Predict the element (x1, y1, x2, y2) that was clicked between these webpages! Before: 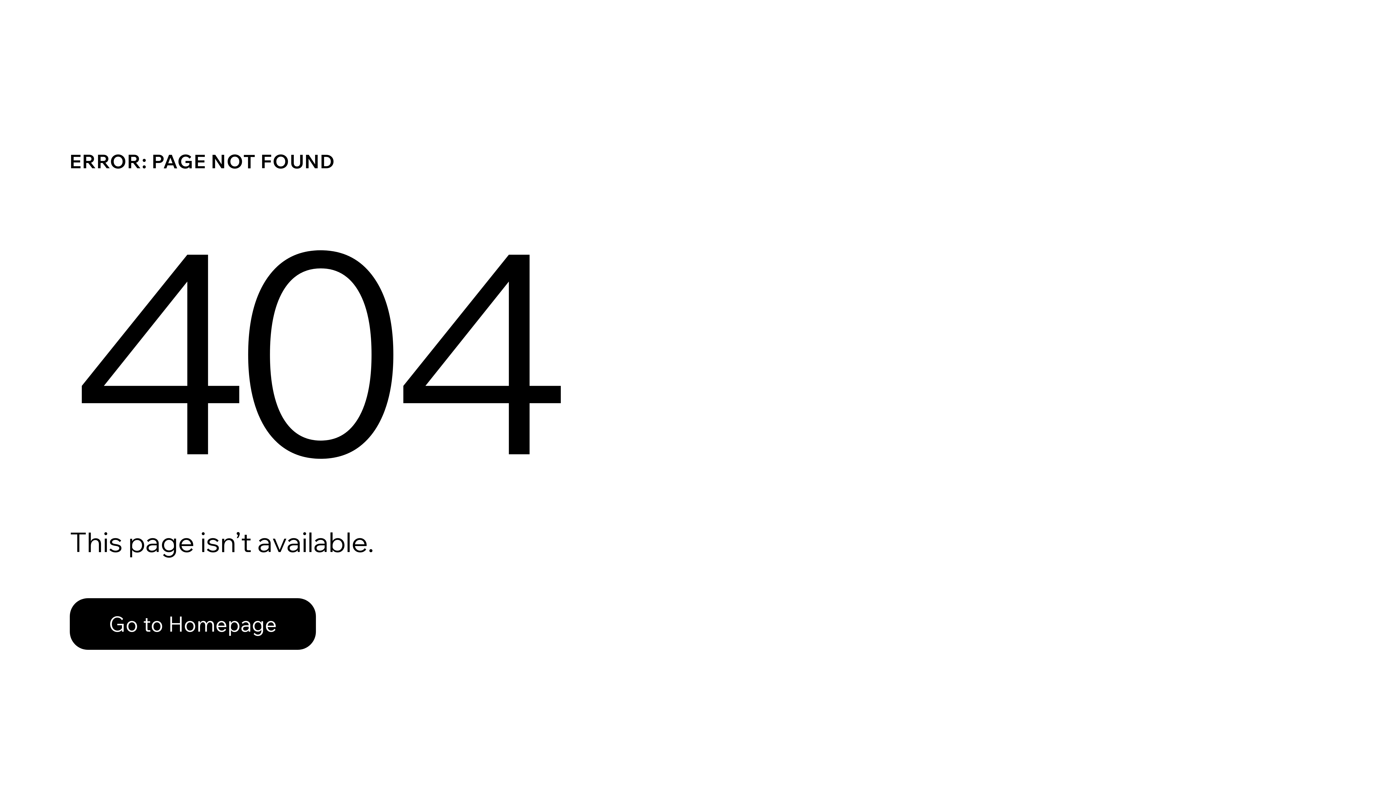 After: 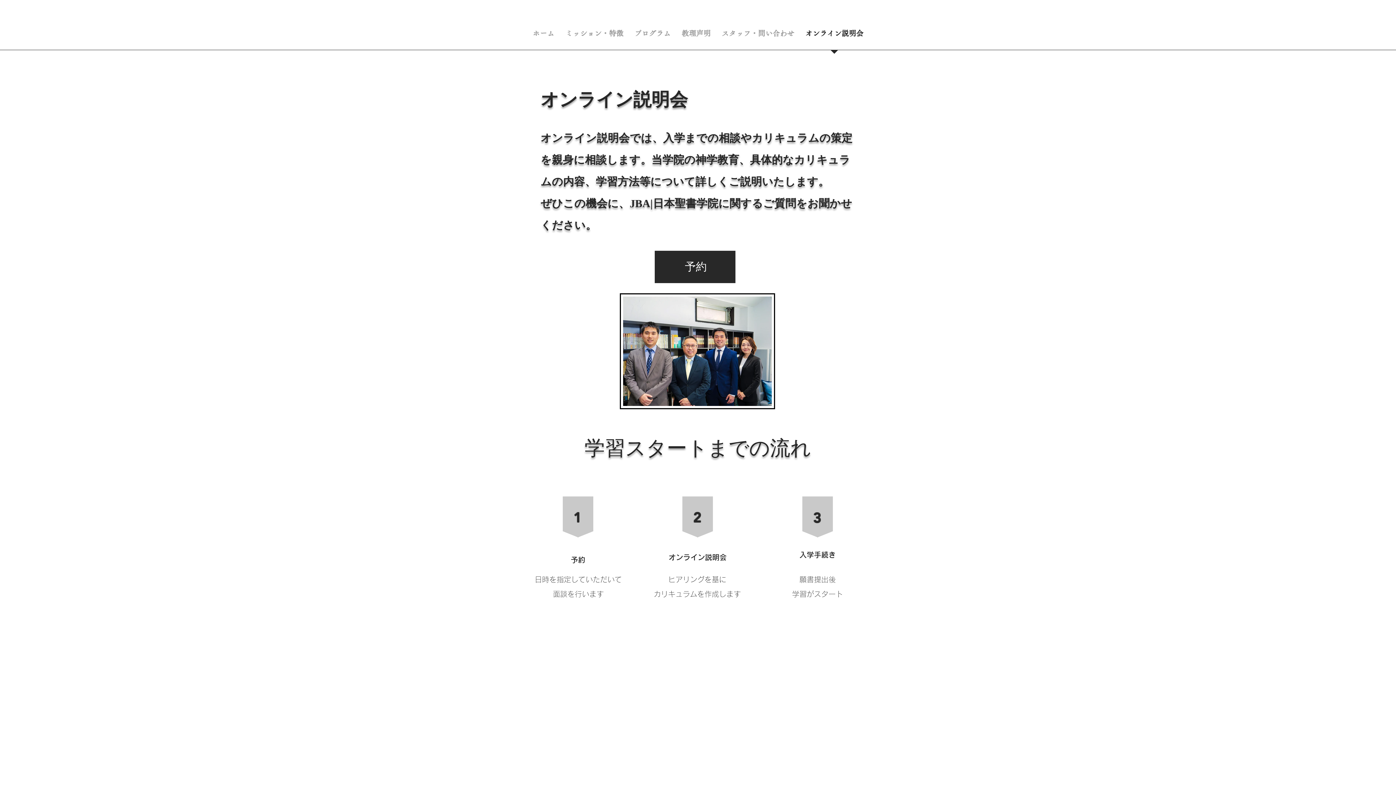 Action: label: Go to Homepage bbox: (69, 598, 316, 650)